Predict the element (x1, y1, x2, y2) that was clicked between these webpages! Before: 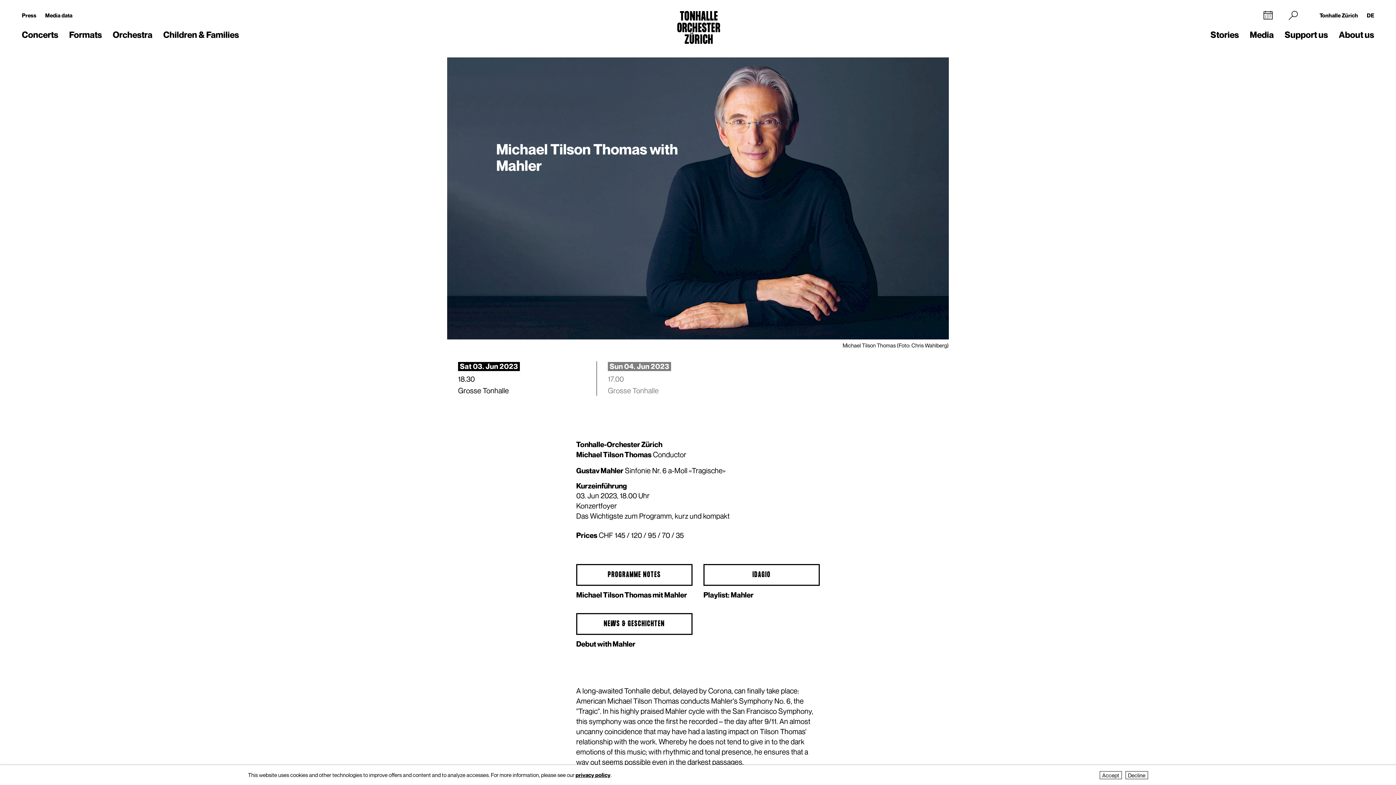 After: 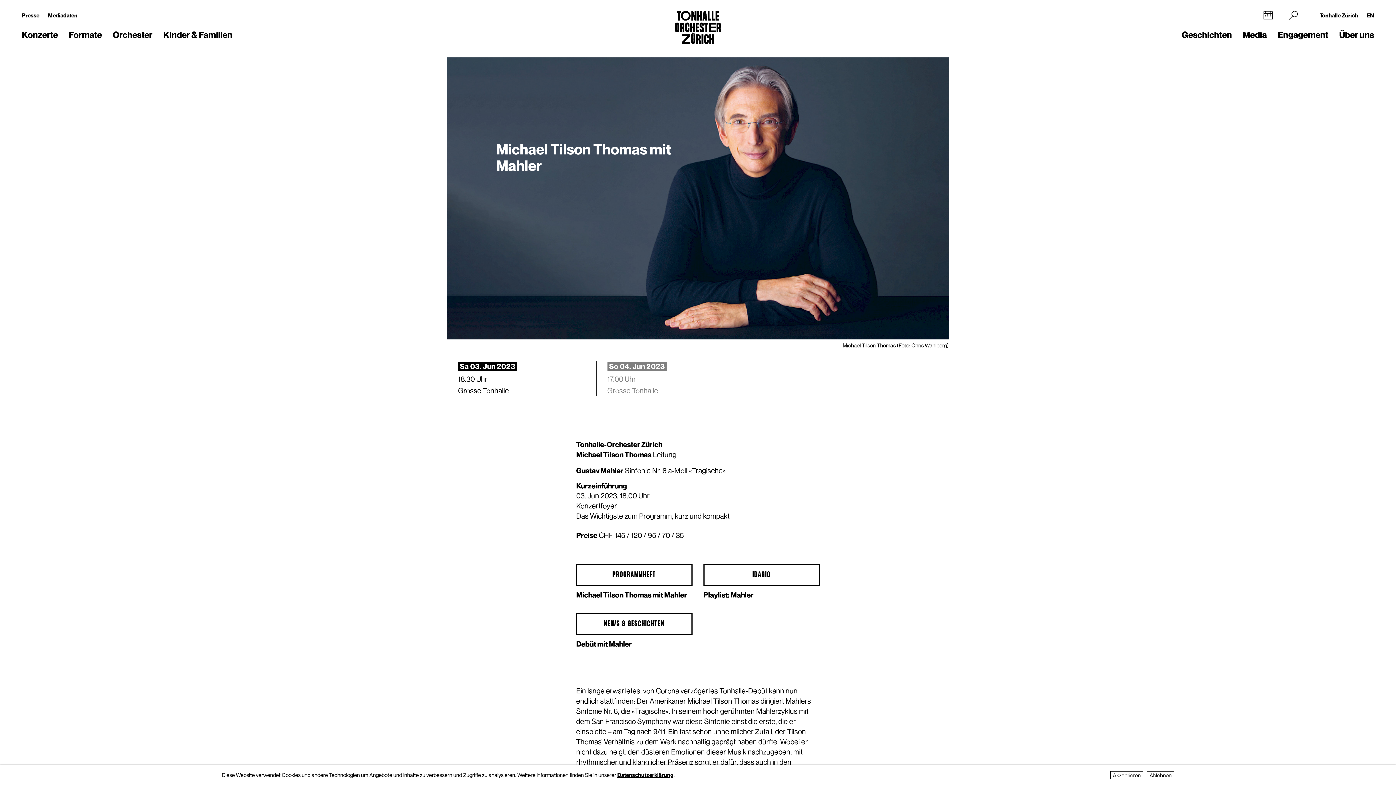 Action: bbox: (1367, 12, 1374, 18) label: DE